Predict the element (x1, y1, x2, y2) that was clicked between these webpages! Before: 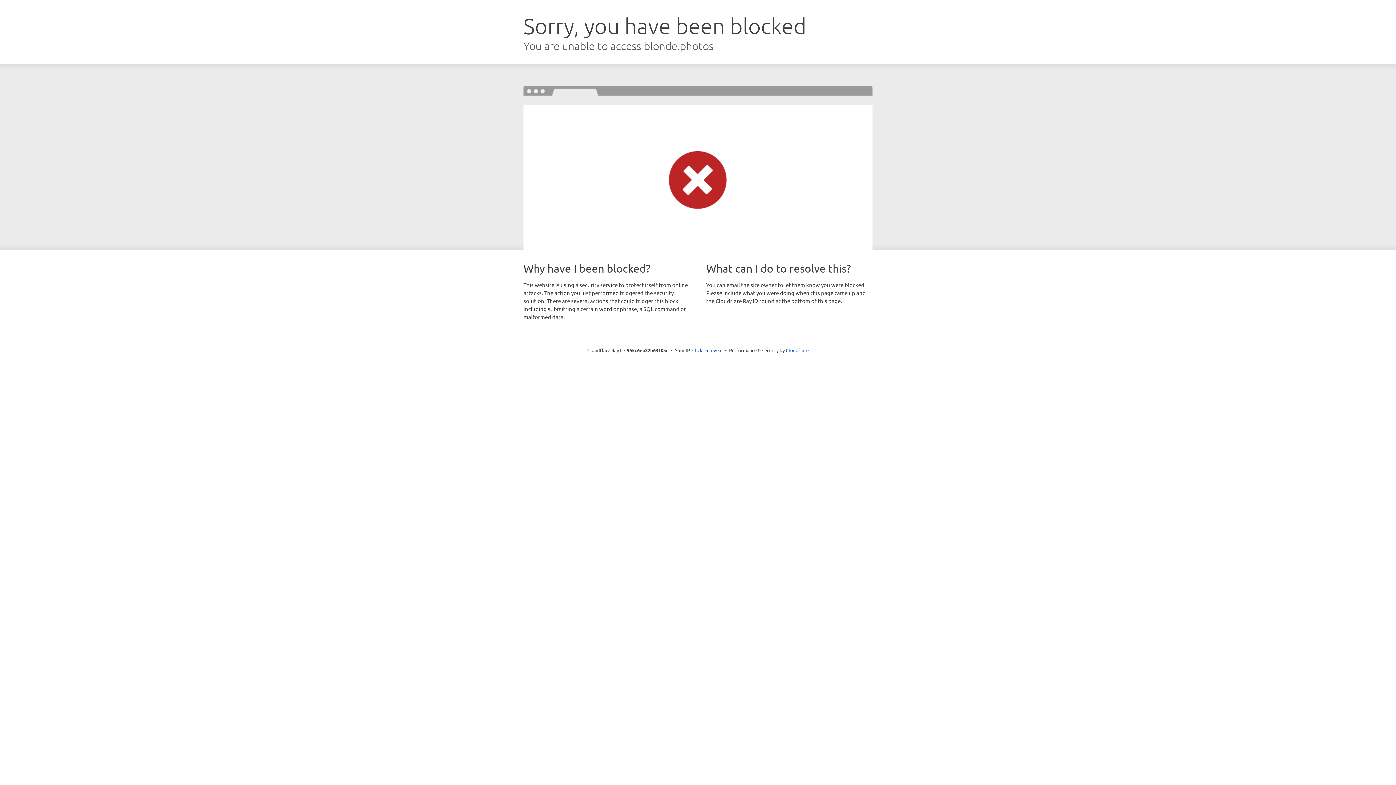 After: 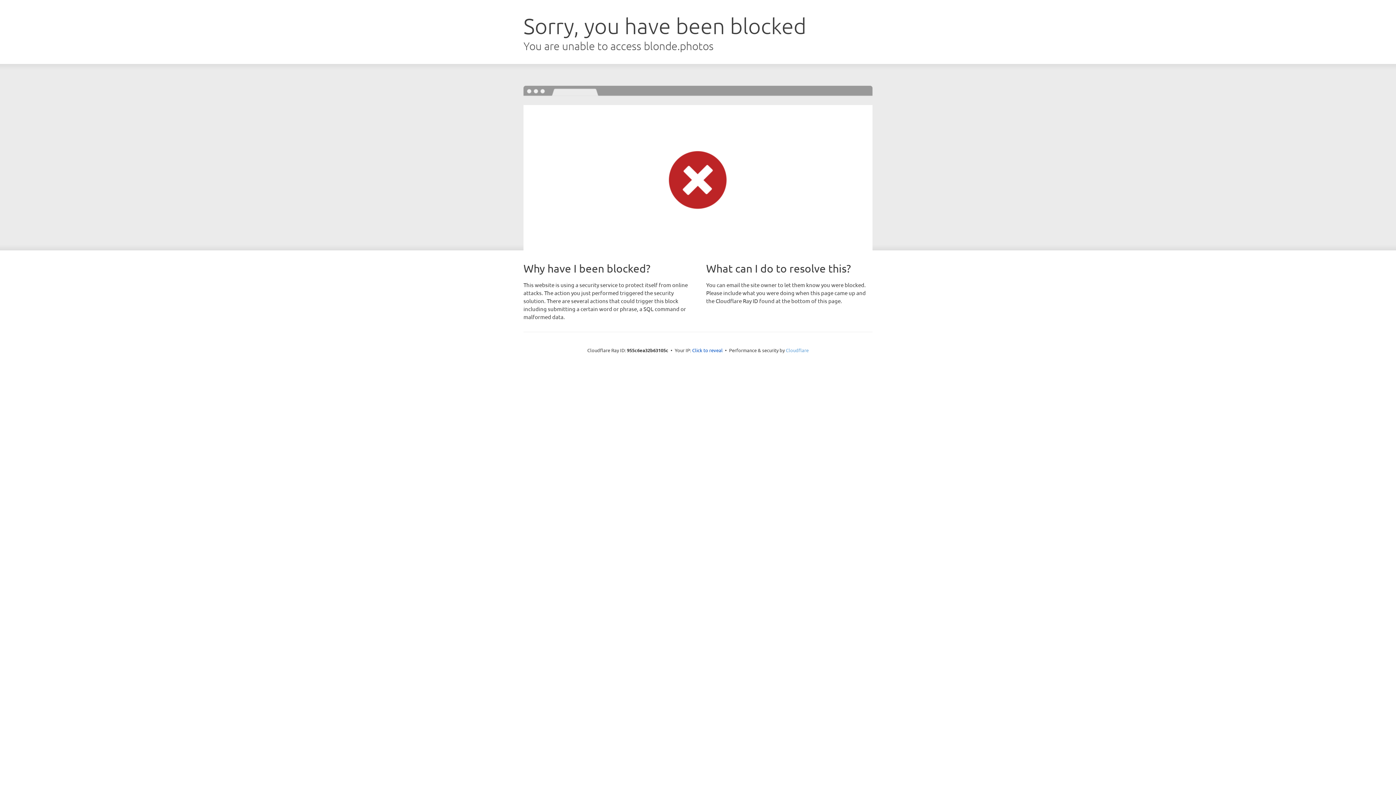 Action: label: Cloudflare bbox: (786, 347, 808, 353)